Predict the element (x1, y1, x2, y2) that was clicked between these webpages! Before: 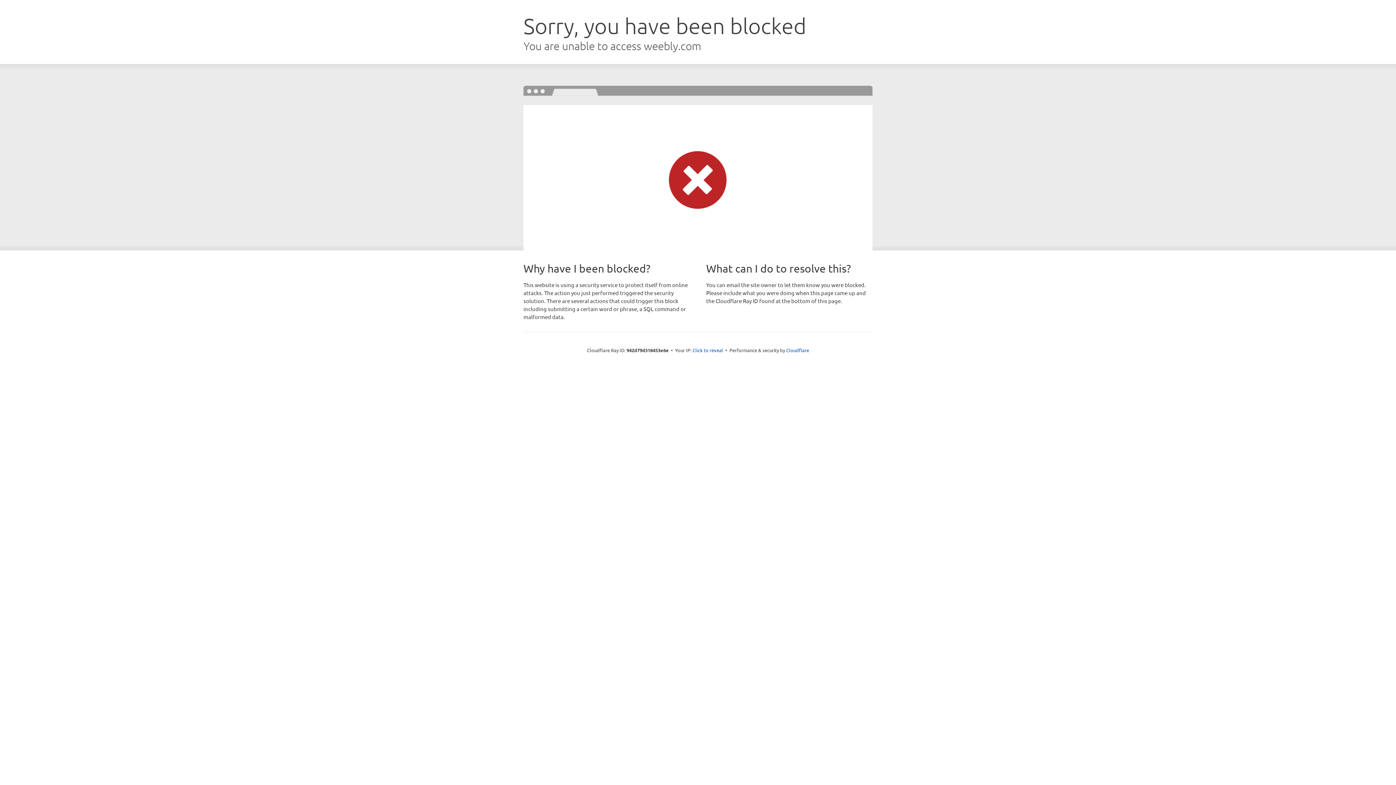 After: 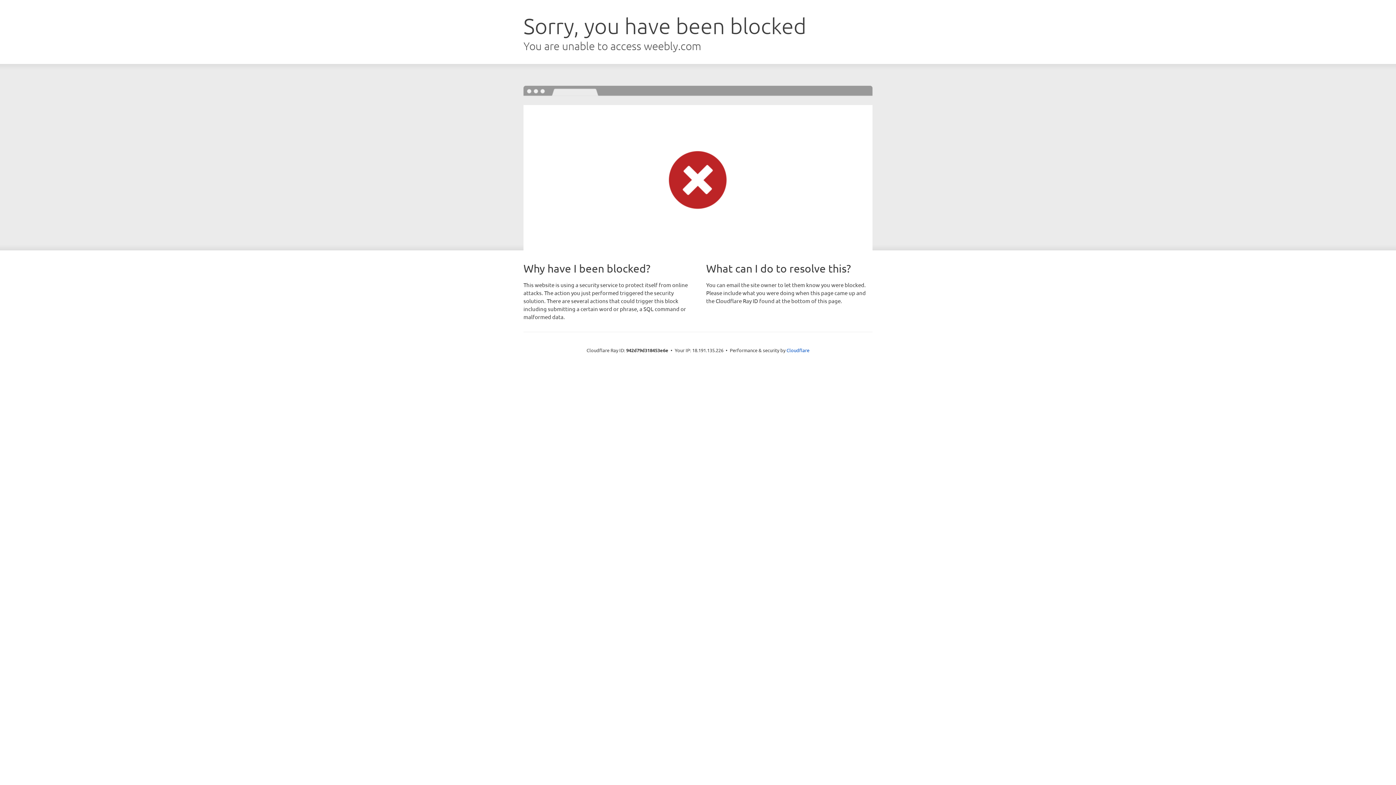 Action: bbox: (692, 346, 723, 353) label: Click to reveal